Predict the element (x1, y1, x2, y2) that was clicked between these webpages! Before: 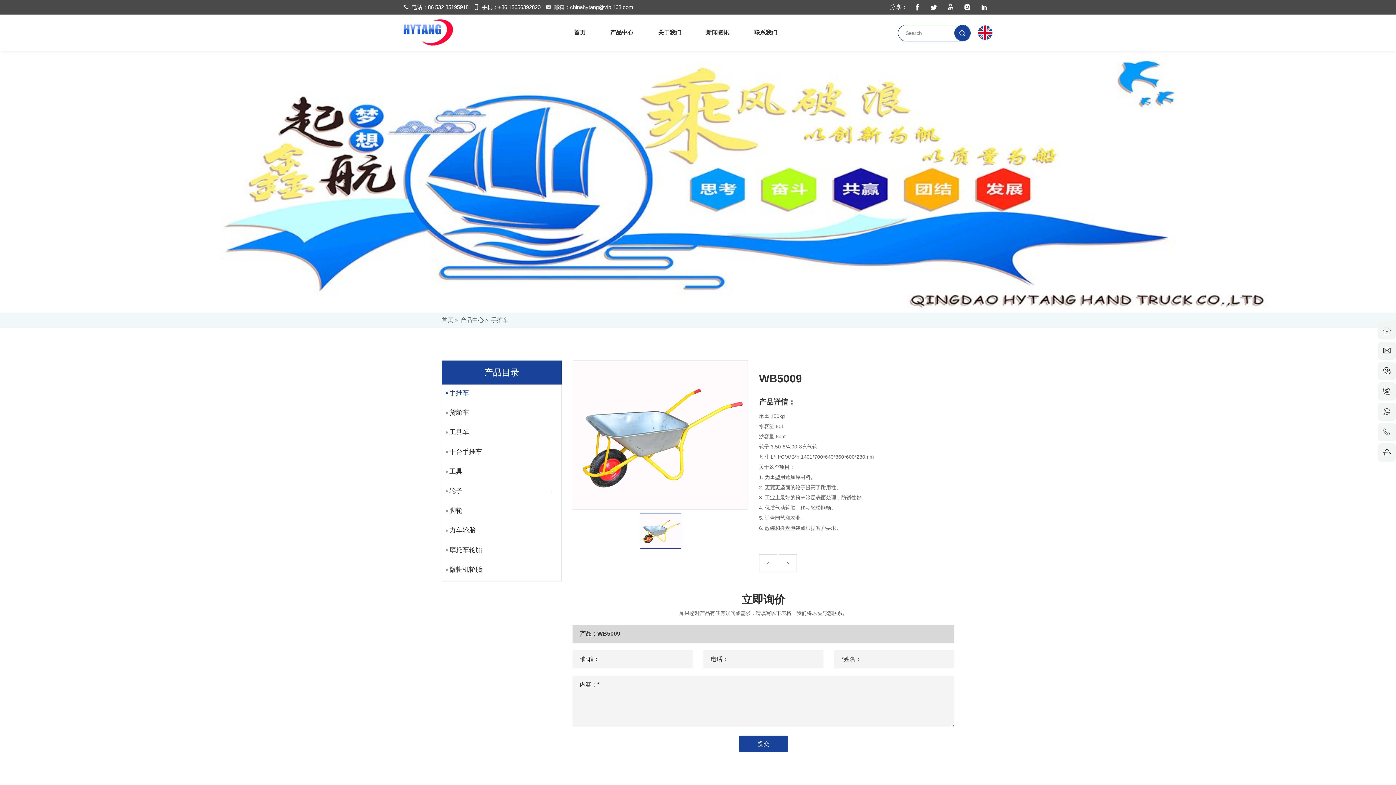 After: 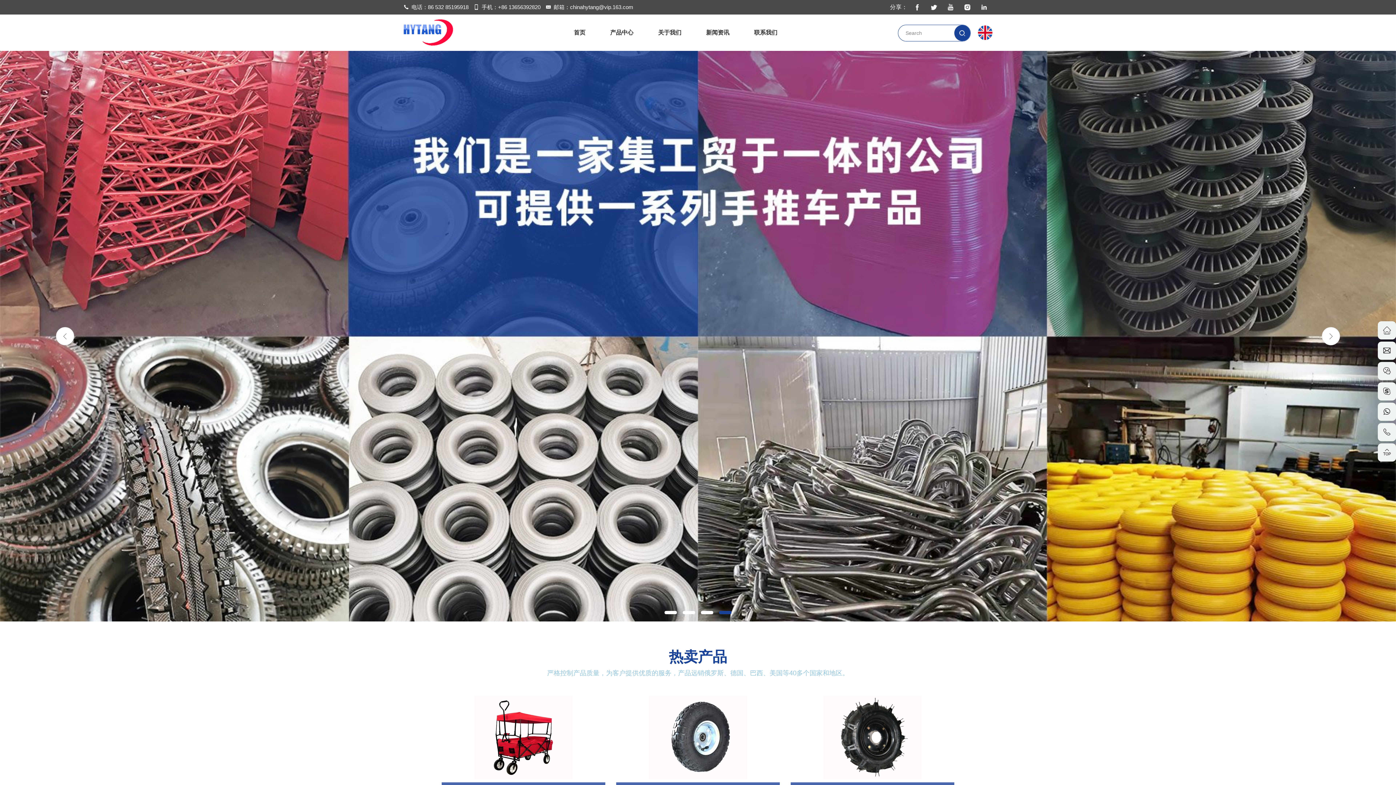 Action: label: 首页 bbox: (562, 14, 597, 50)